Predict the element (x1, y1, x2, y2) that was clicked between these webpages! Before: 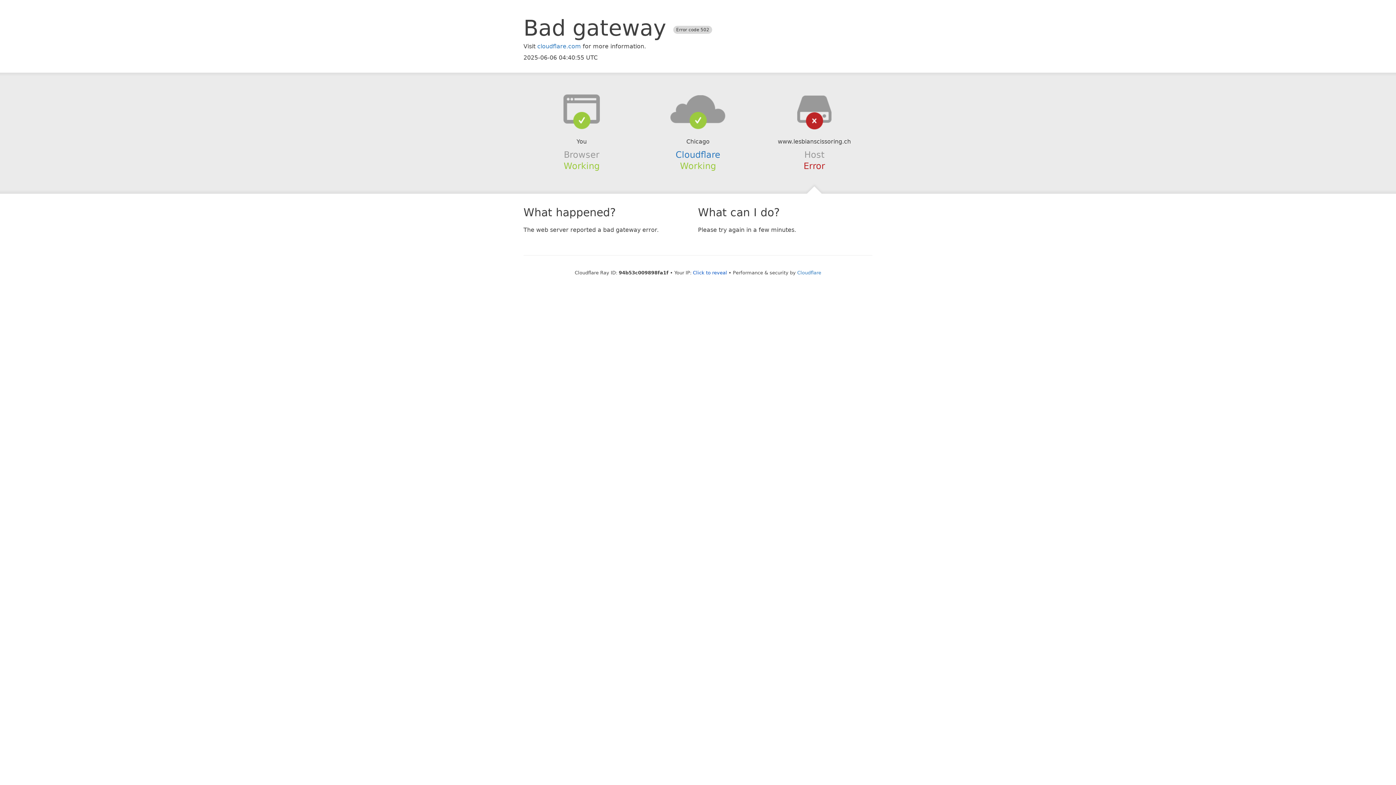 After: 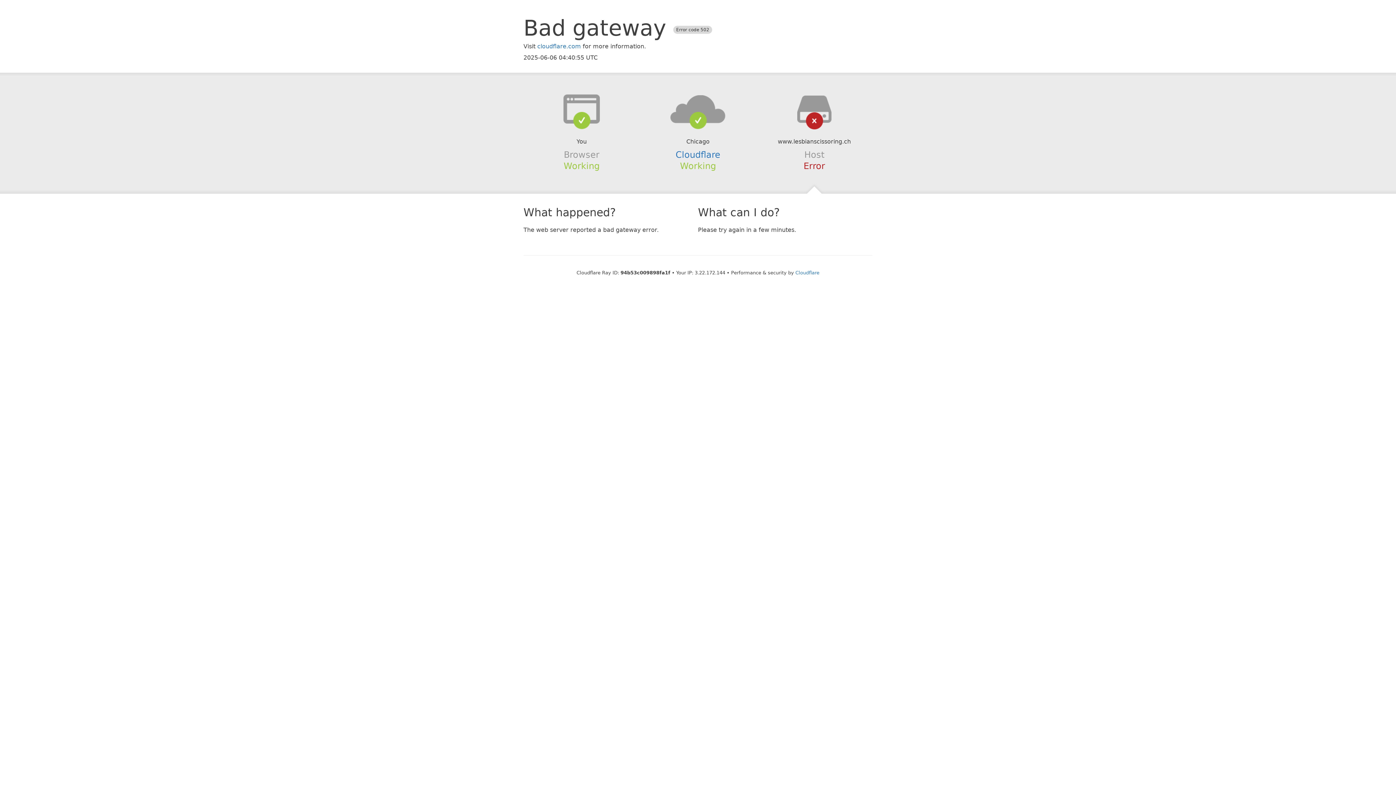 Action: label: Click to reveal bbox: (693, 270, 727, 275)